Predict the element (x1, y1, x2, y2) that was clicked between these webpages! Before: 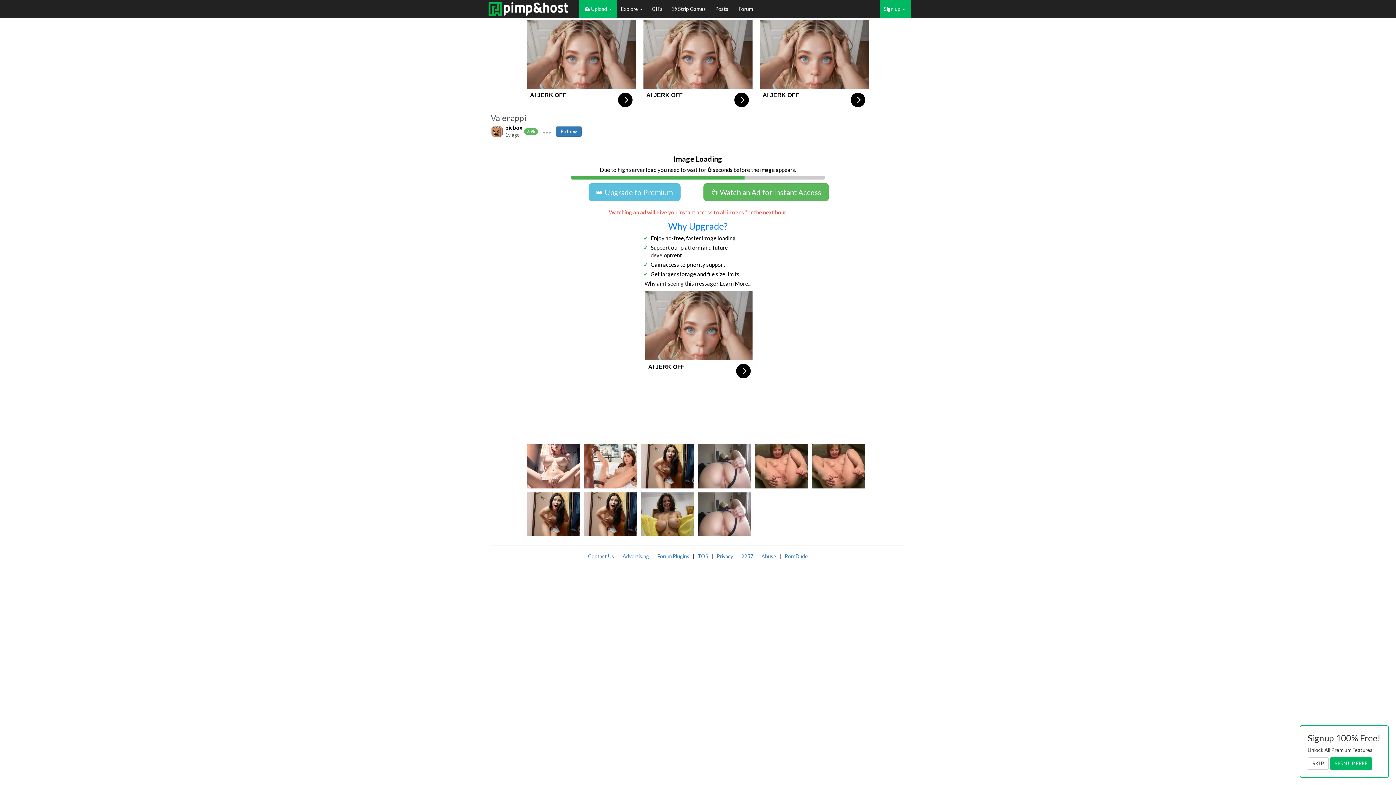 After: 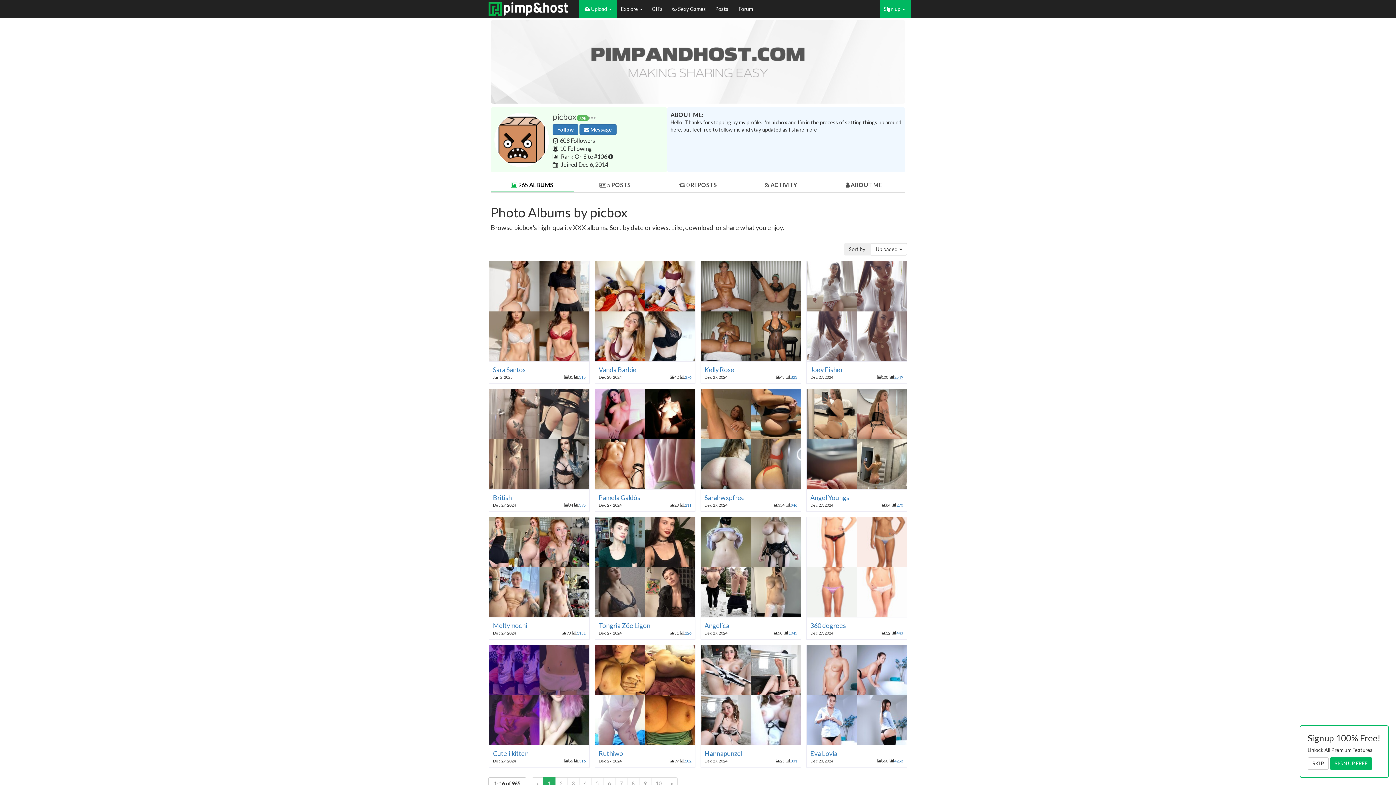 Action: bbox: (505, 123, 522, 131) label: picbox